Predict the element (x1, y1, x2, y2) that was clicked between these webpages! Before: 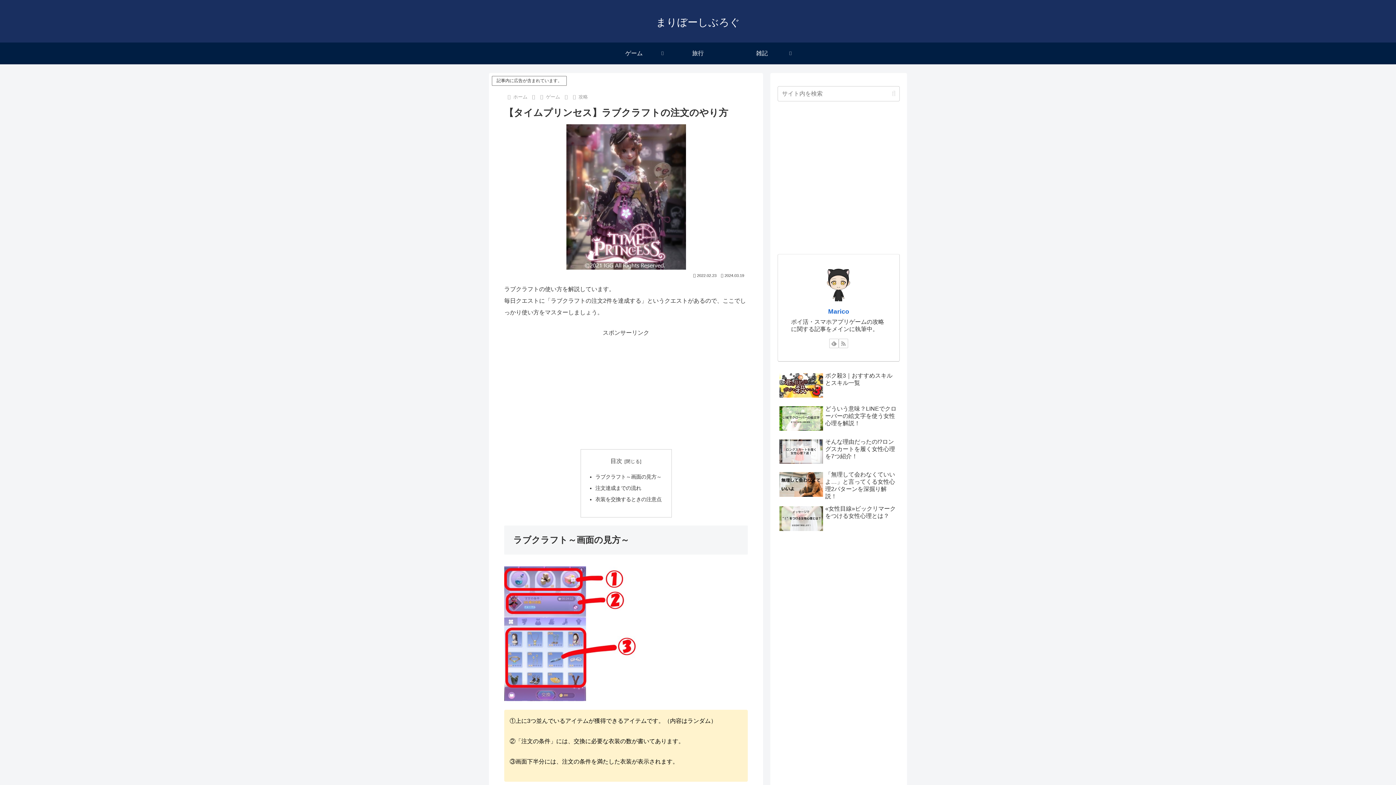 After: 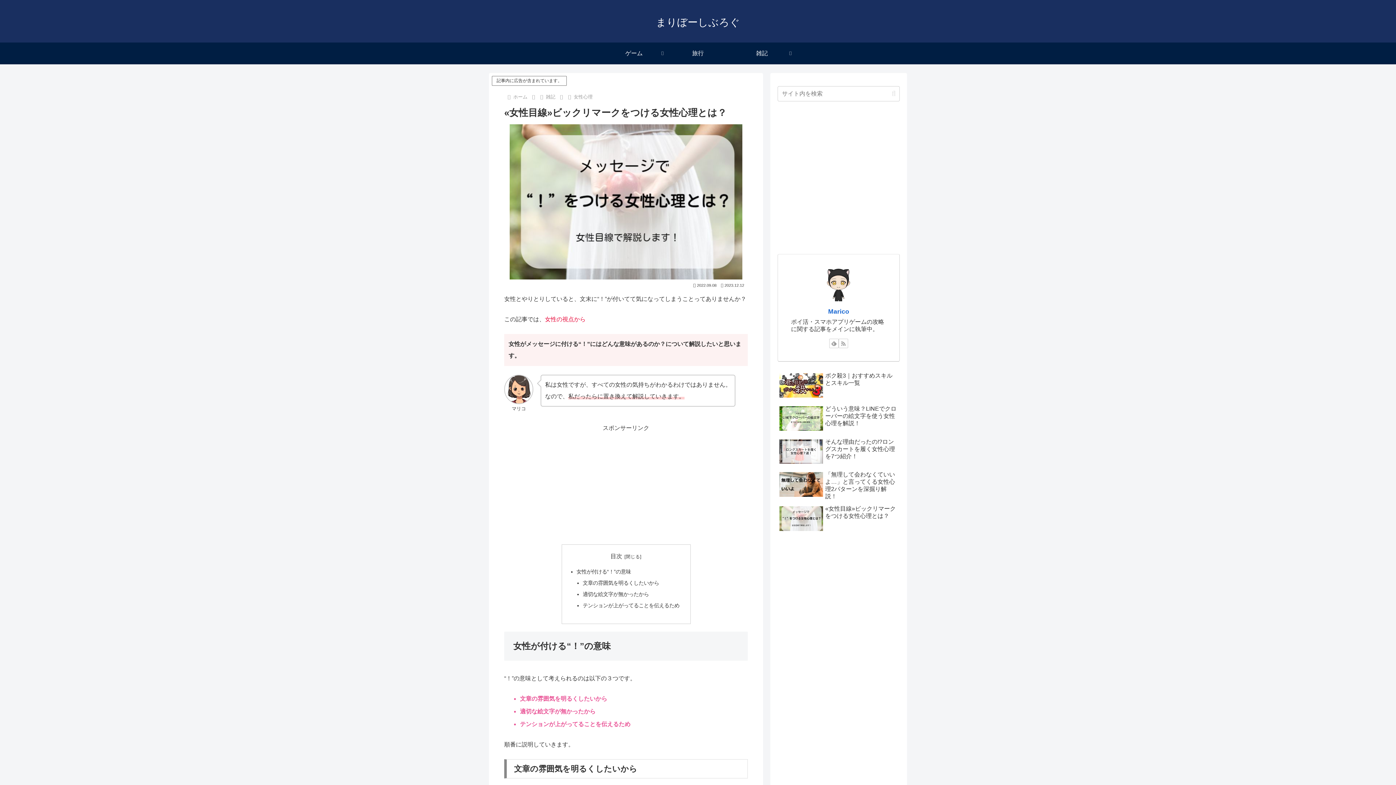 Action: label: «女性目線»ビックリマークをつける女性心理とは？ bbox: (777, 503, 900, 535)